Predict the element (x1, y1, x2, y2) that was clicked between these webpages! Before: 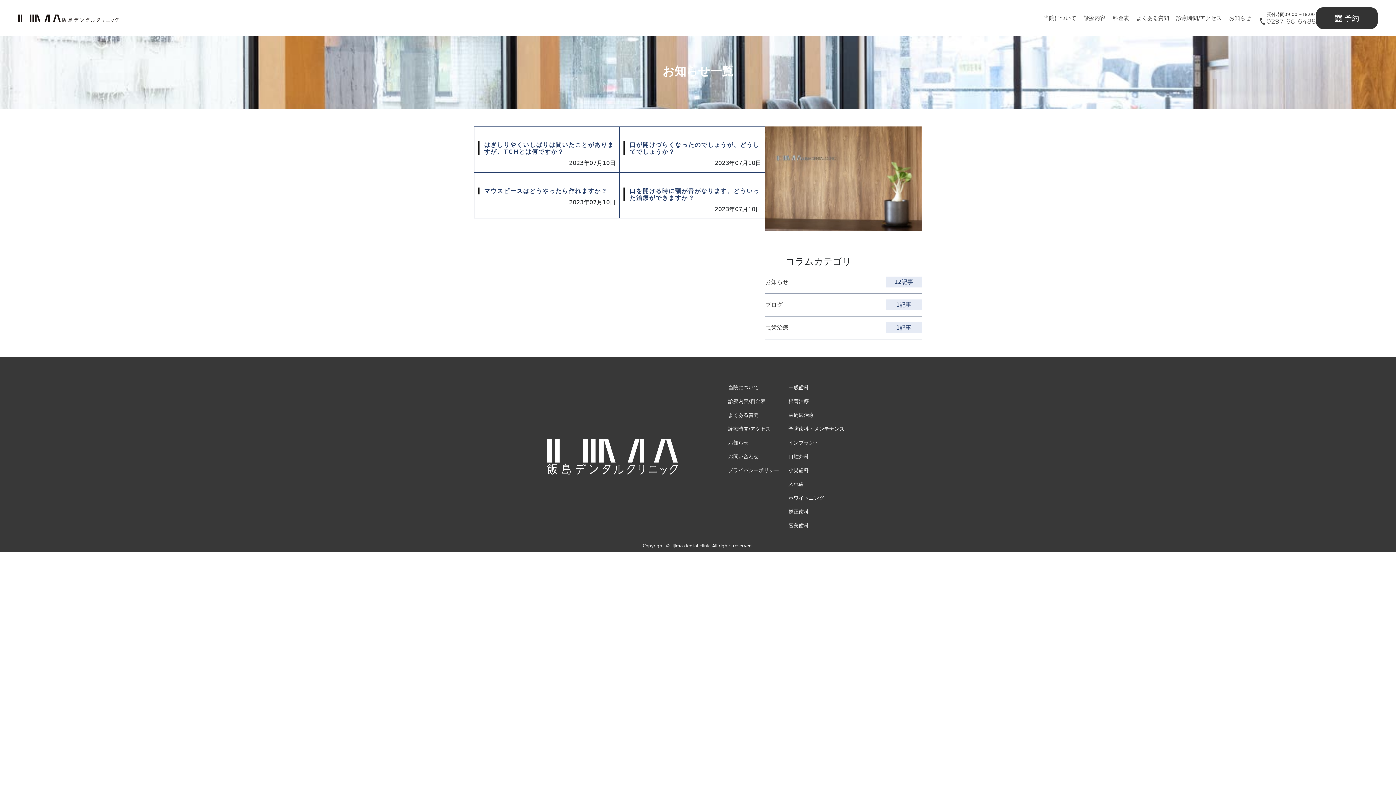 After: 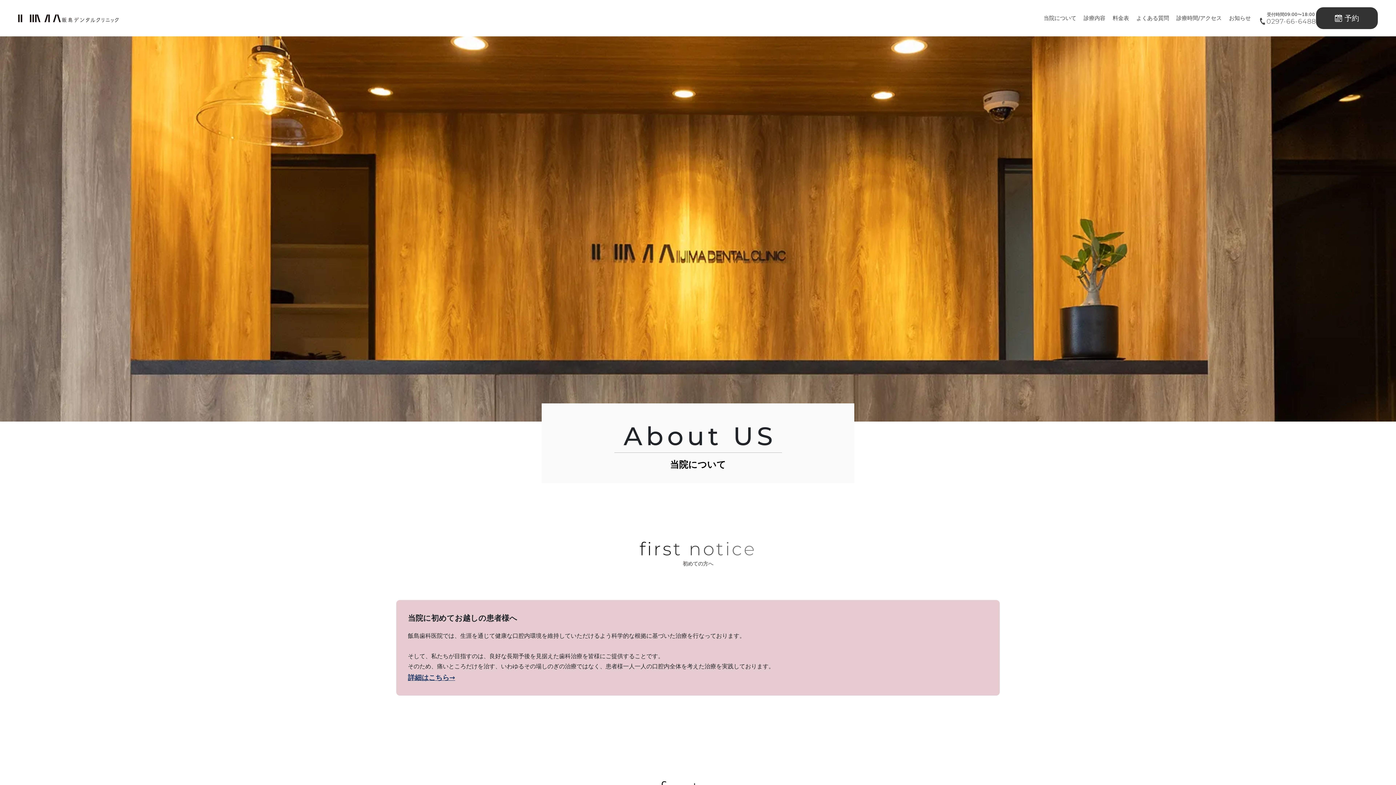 Action: label: 当院について bbox: (1043, 14, 1076, 21)